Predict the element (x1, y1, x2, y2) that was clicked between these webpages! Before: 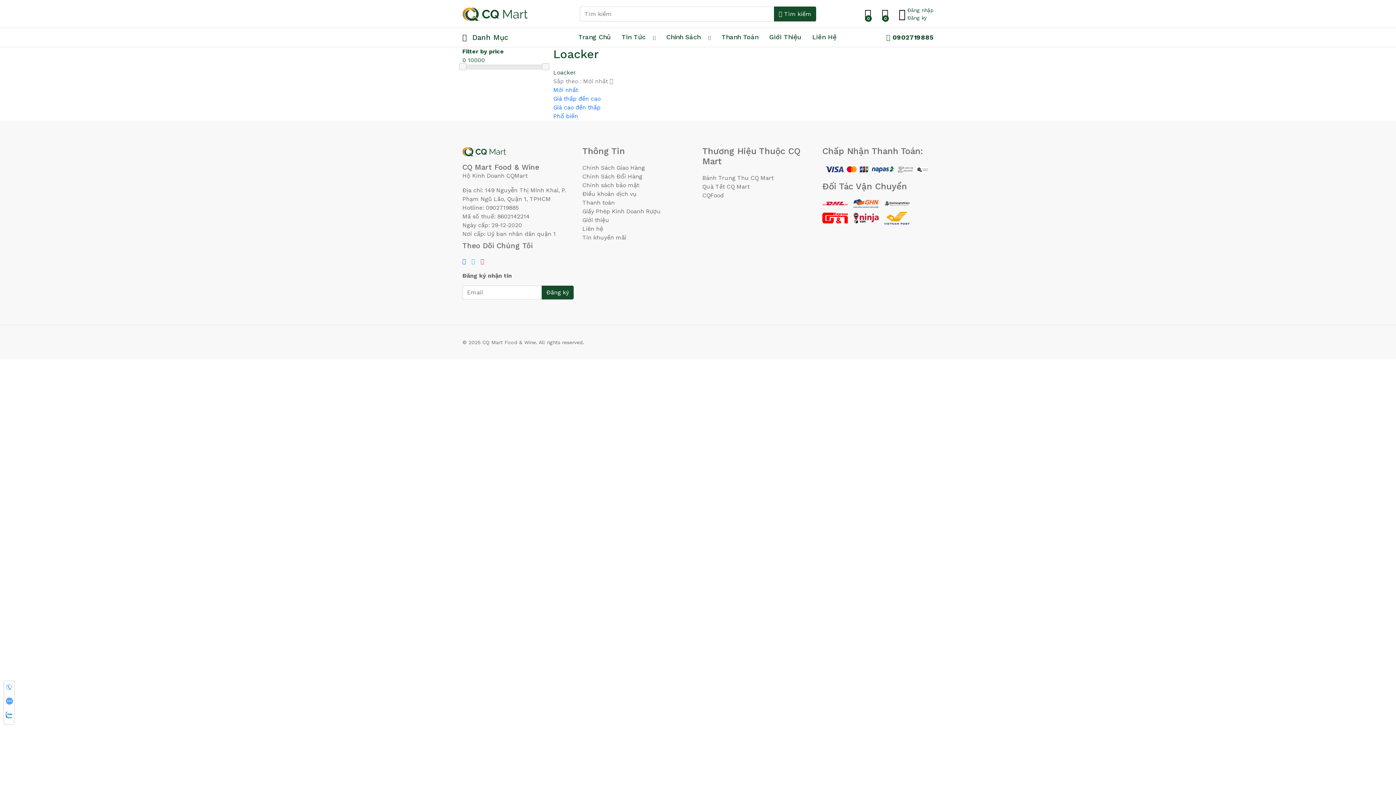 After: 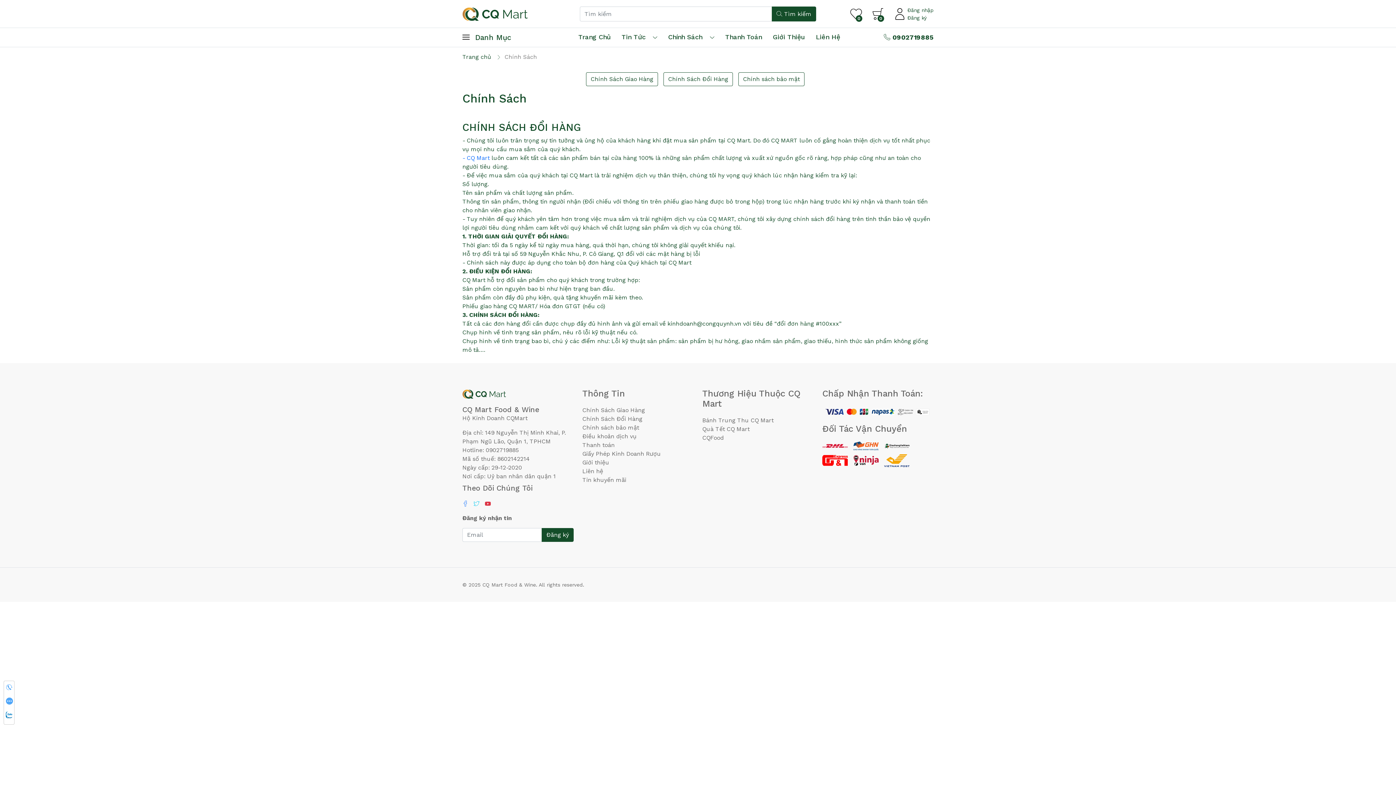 Action: label: Chính Sách  bbox: (661, 33, 708, 40)